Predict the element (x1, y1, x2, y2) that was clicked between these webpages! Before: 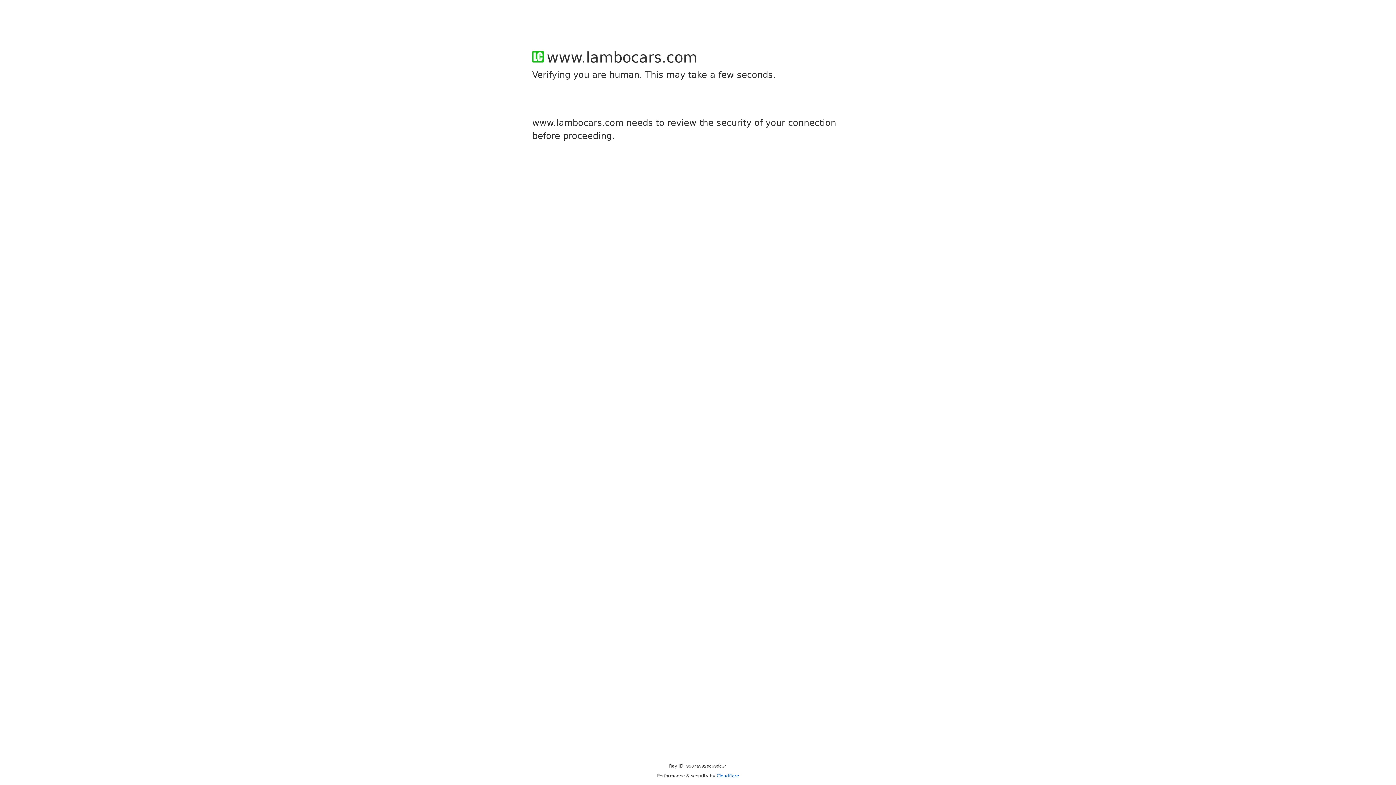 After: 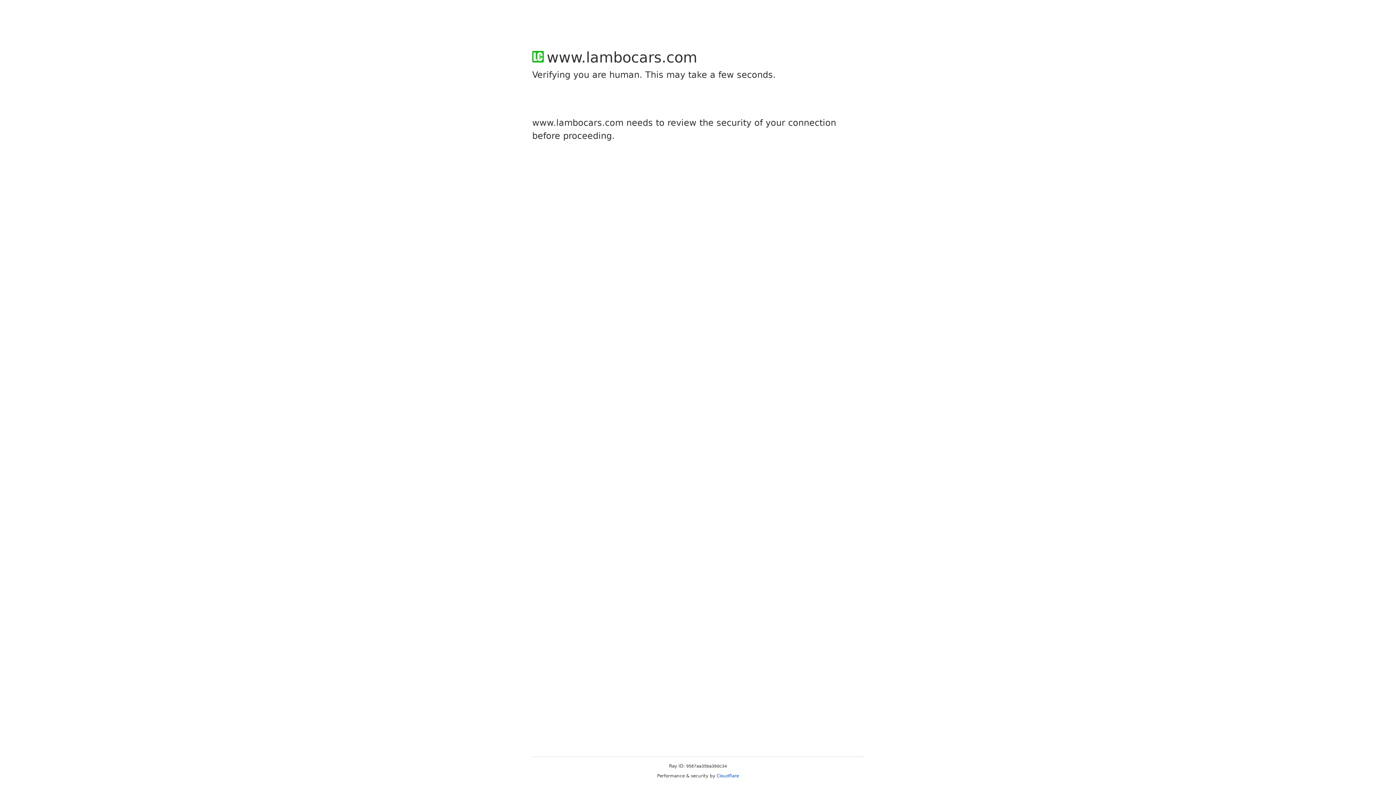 Action: label: Cloudflare bbox: (716, 773, 739, 778)